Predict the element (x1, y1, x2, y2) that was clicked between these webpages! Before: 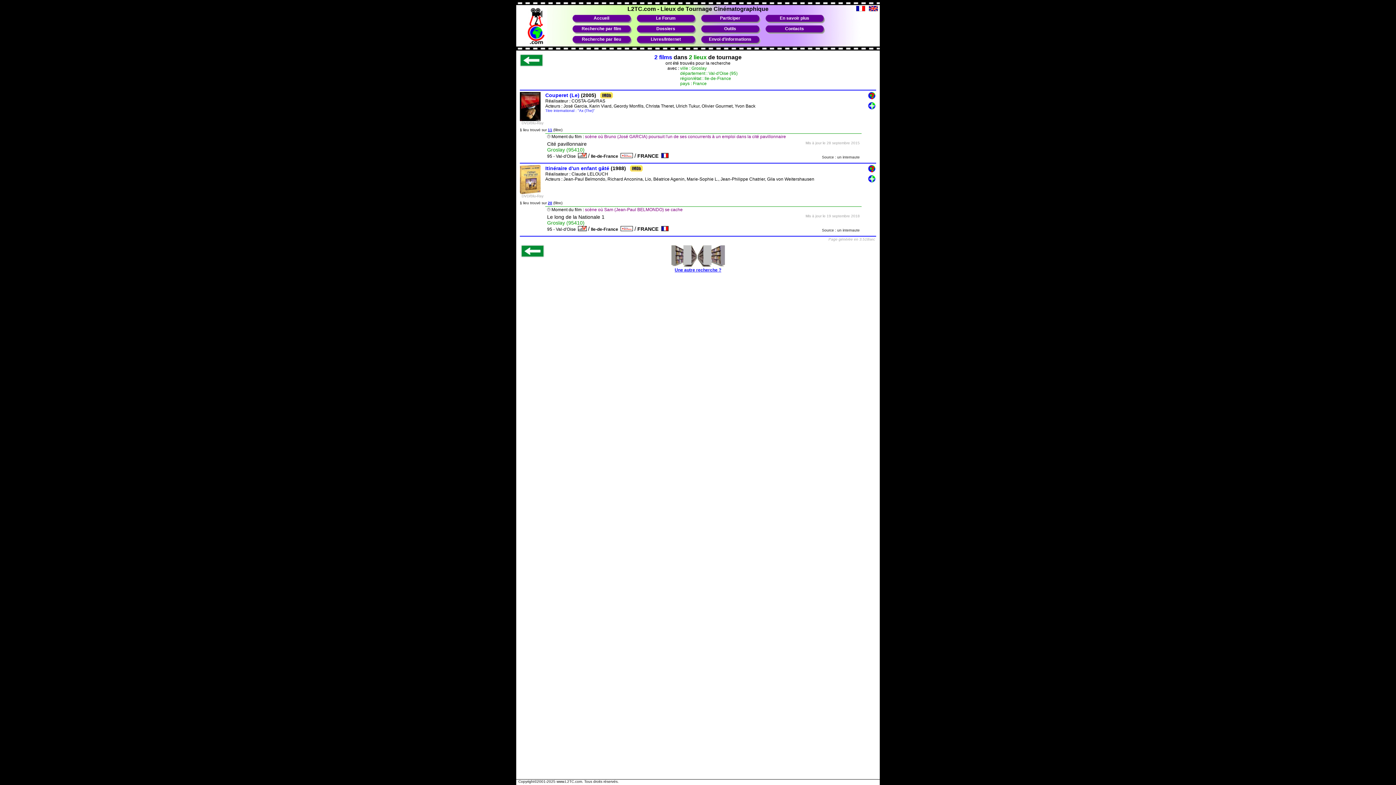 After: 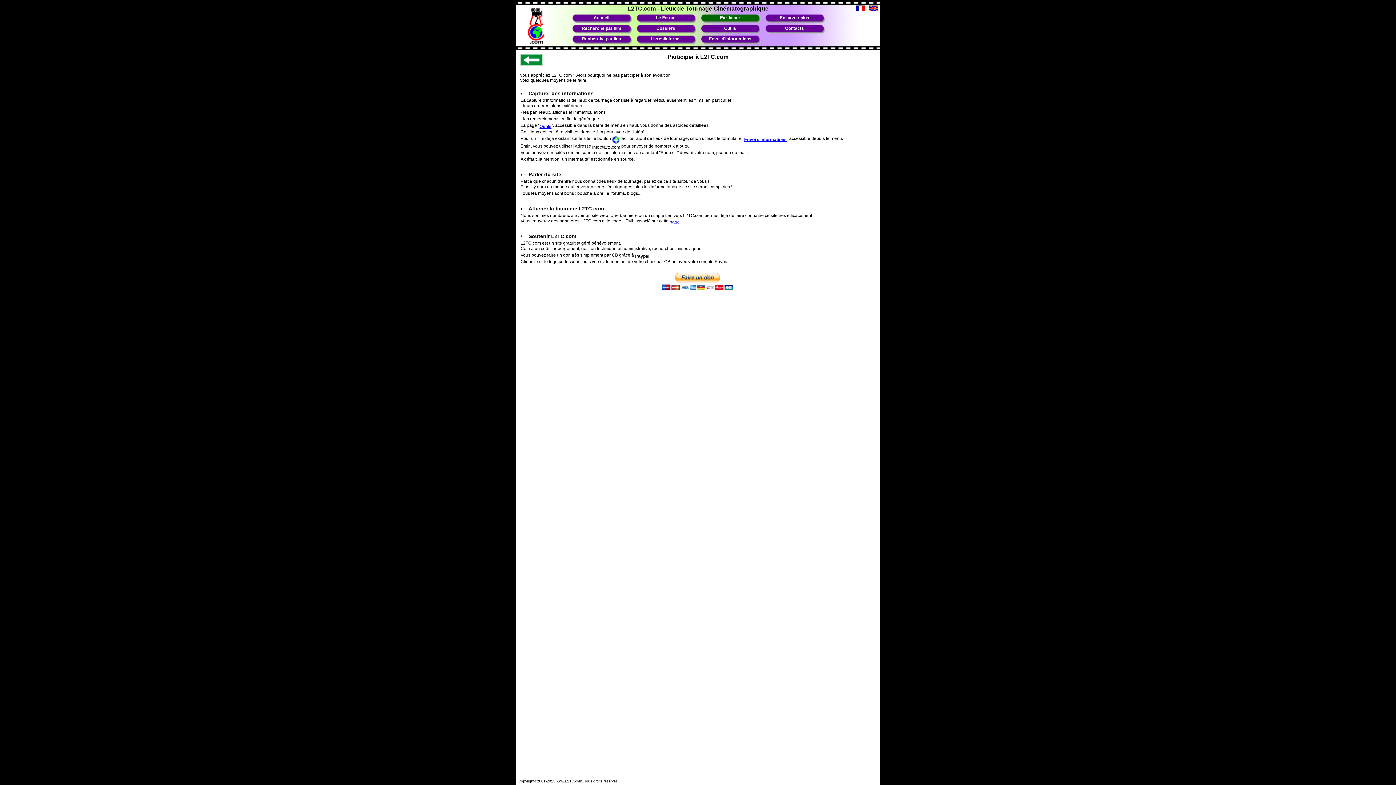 Action: label: Participer bbox: (720, 15, 740, 20)